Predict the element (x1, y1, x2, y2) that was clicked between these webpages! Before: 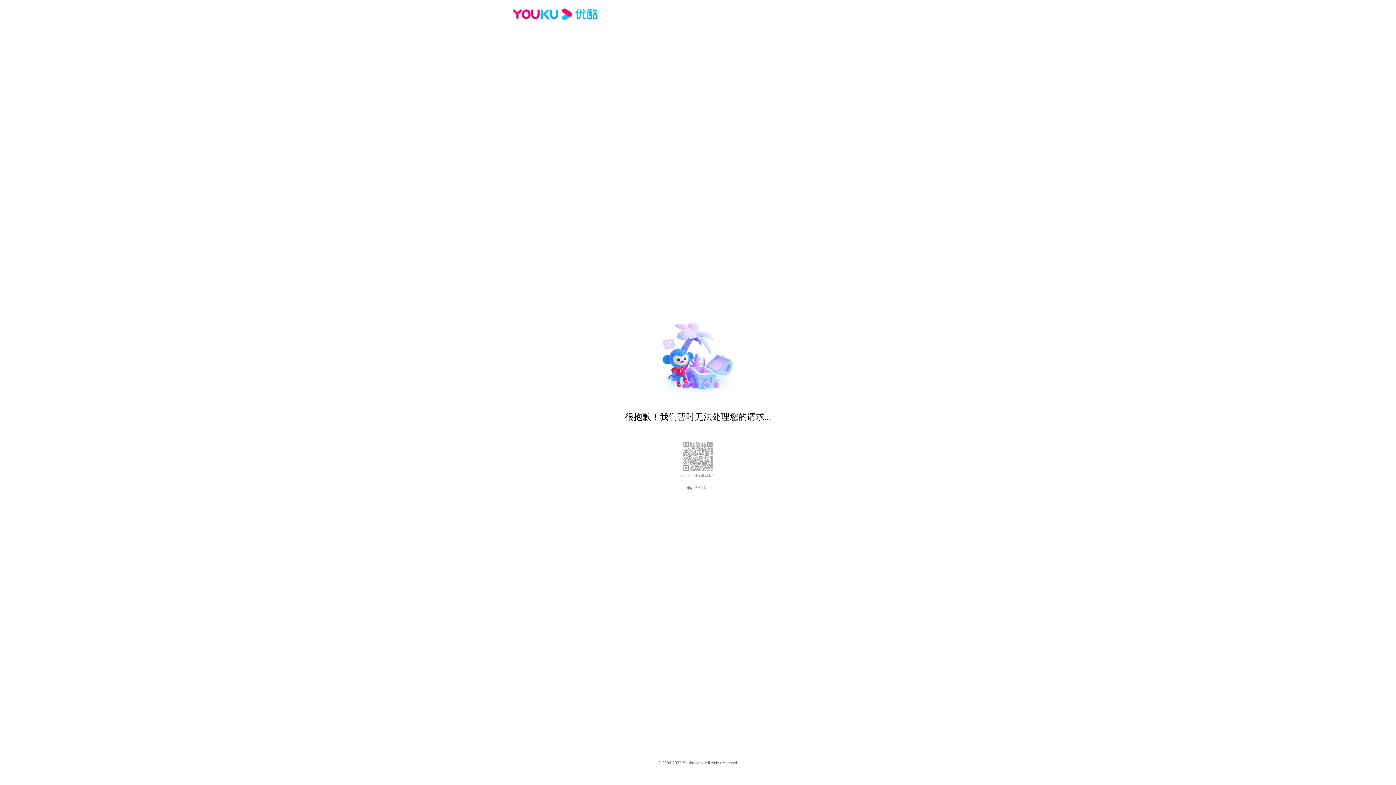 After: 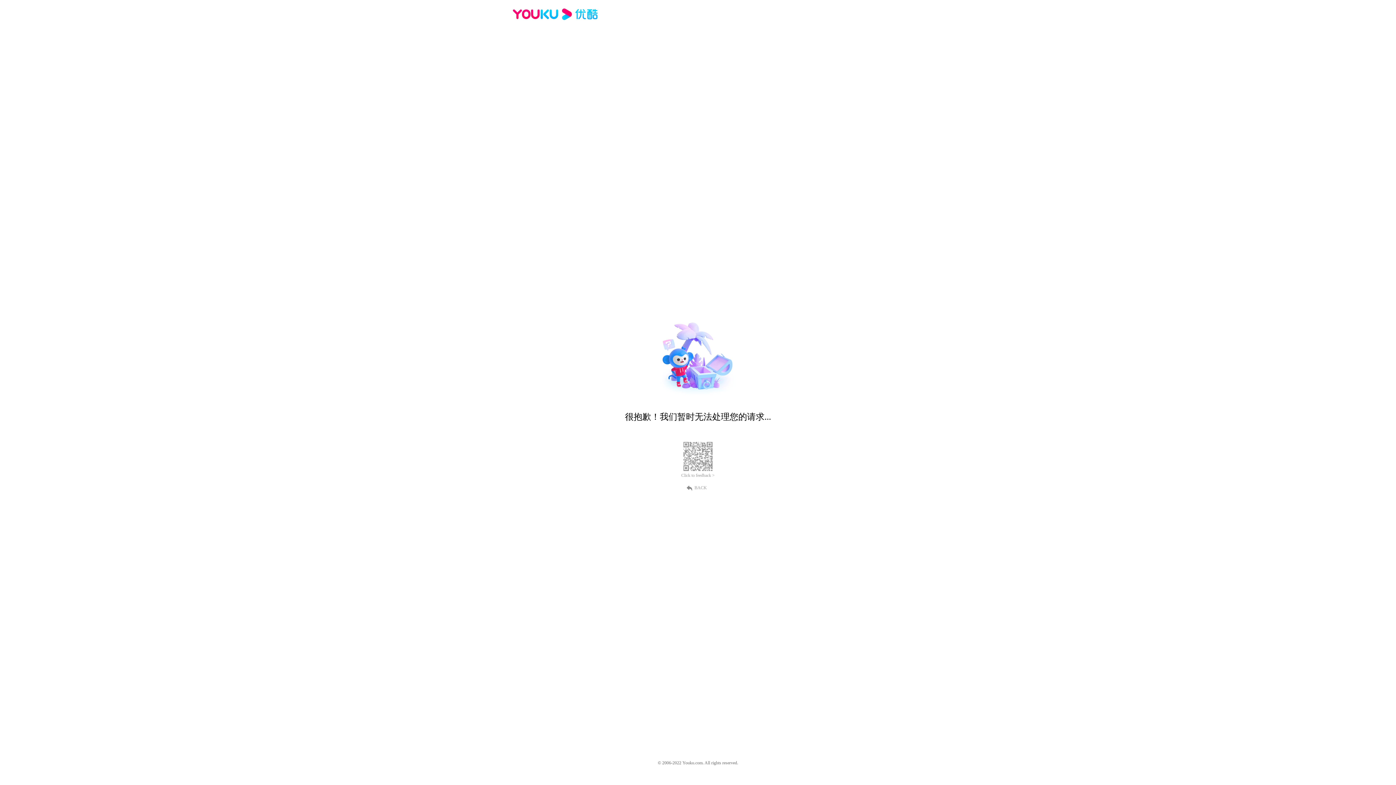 Action: label: Click to feedback > bbox: (681, 473, 714, 478)